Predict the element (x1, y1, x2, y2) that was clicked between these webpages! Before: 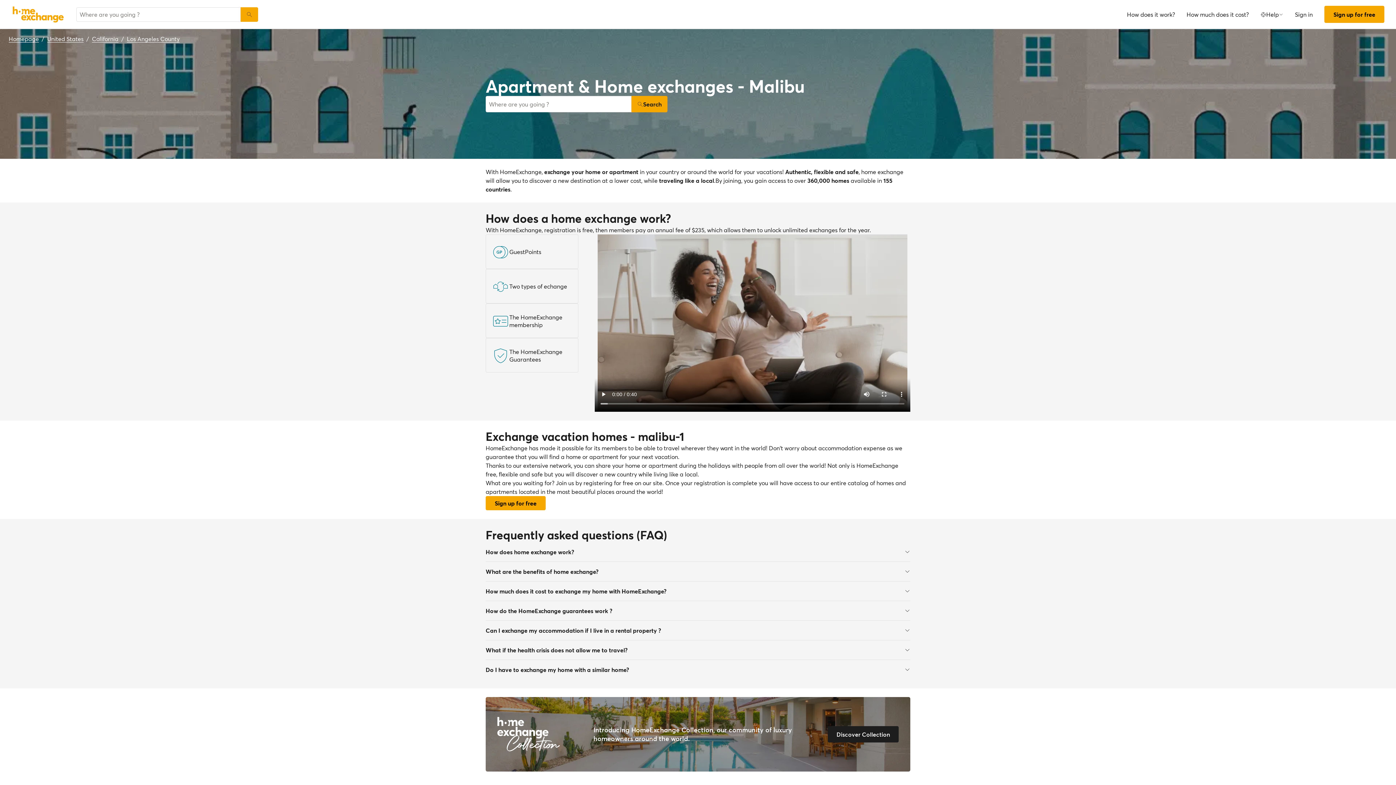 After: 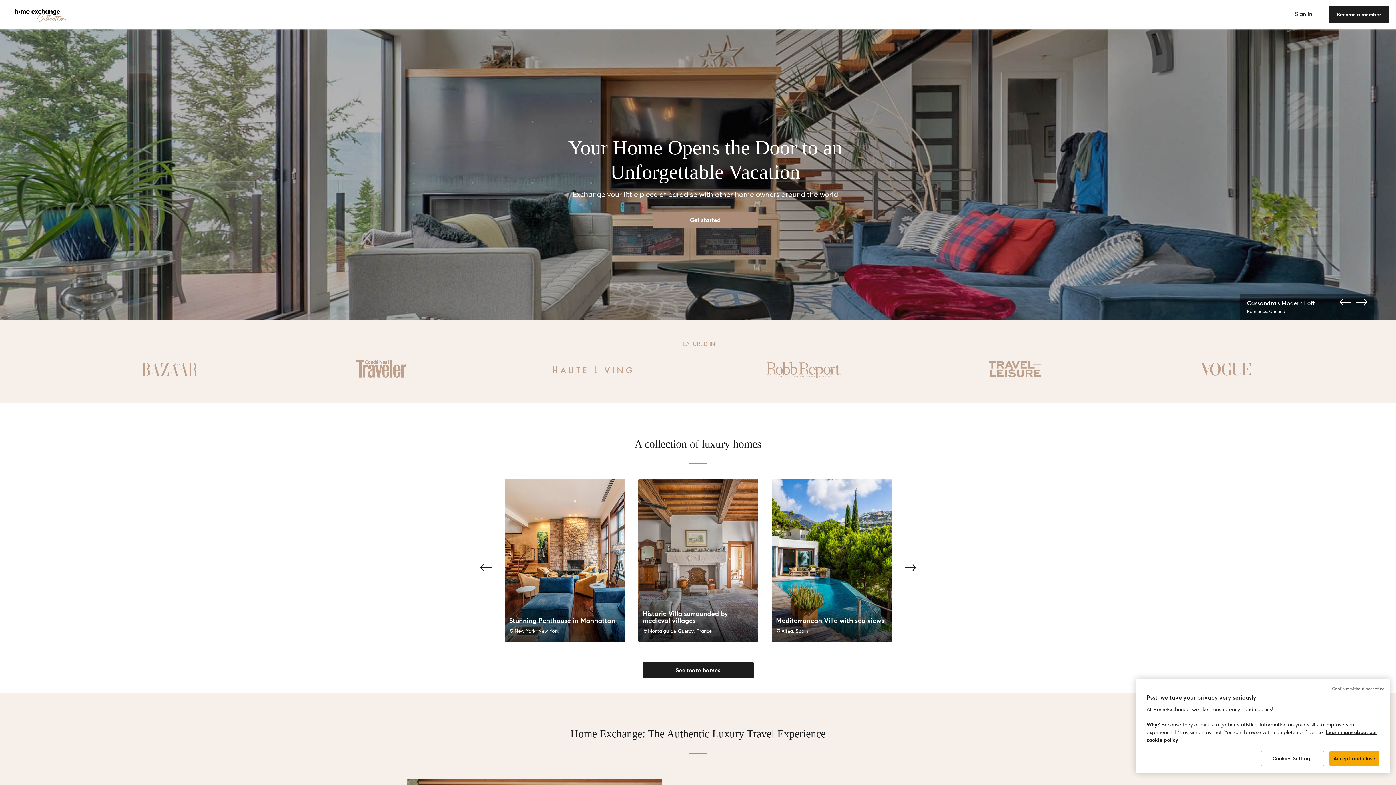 Action: bbox: (485, 697, 910, 771) label: Introducing HomeExchange Collection, our community of luxury homeowners around the world.
Discover Collection